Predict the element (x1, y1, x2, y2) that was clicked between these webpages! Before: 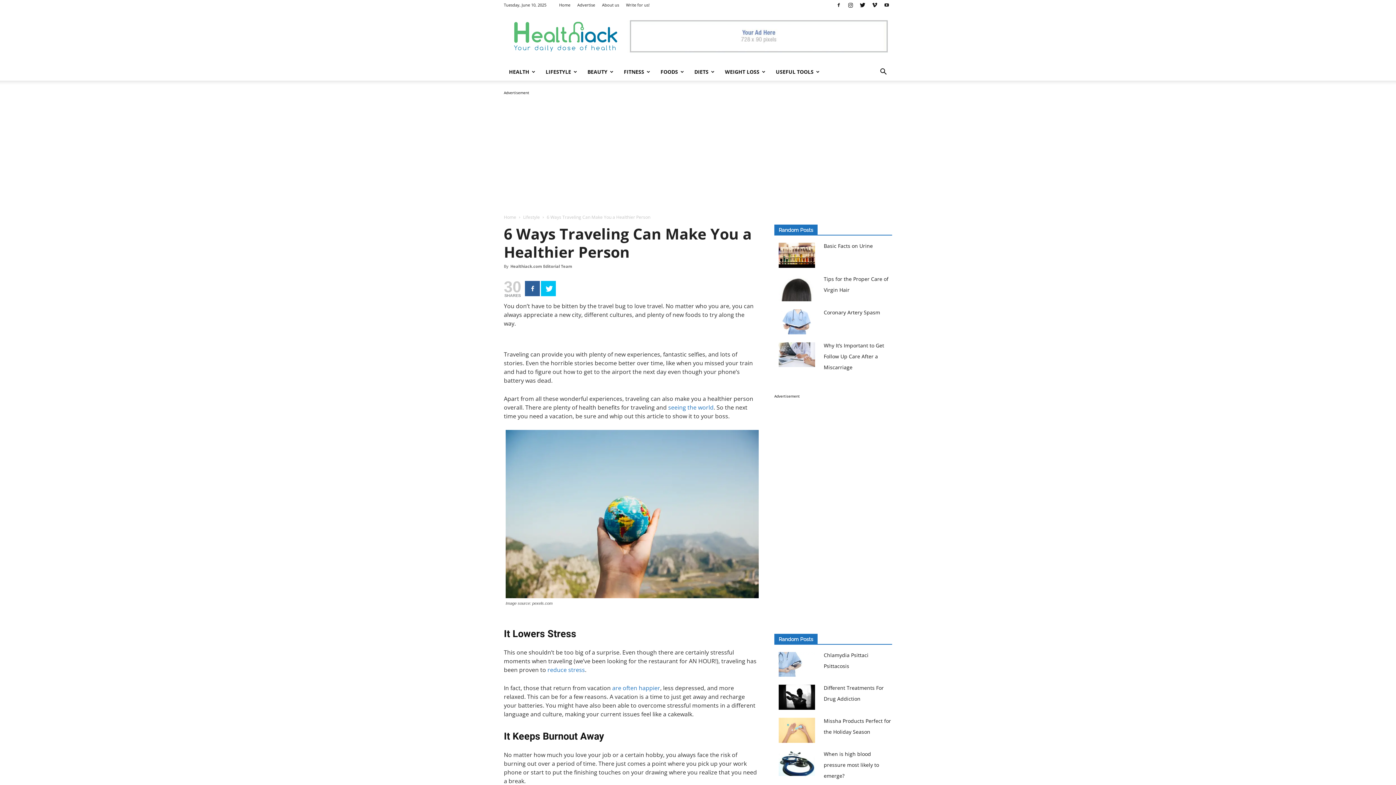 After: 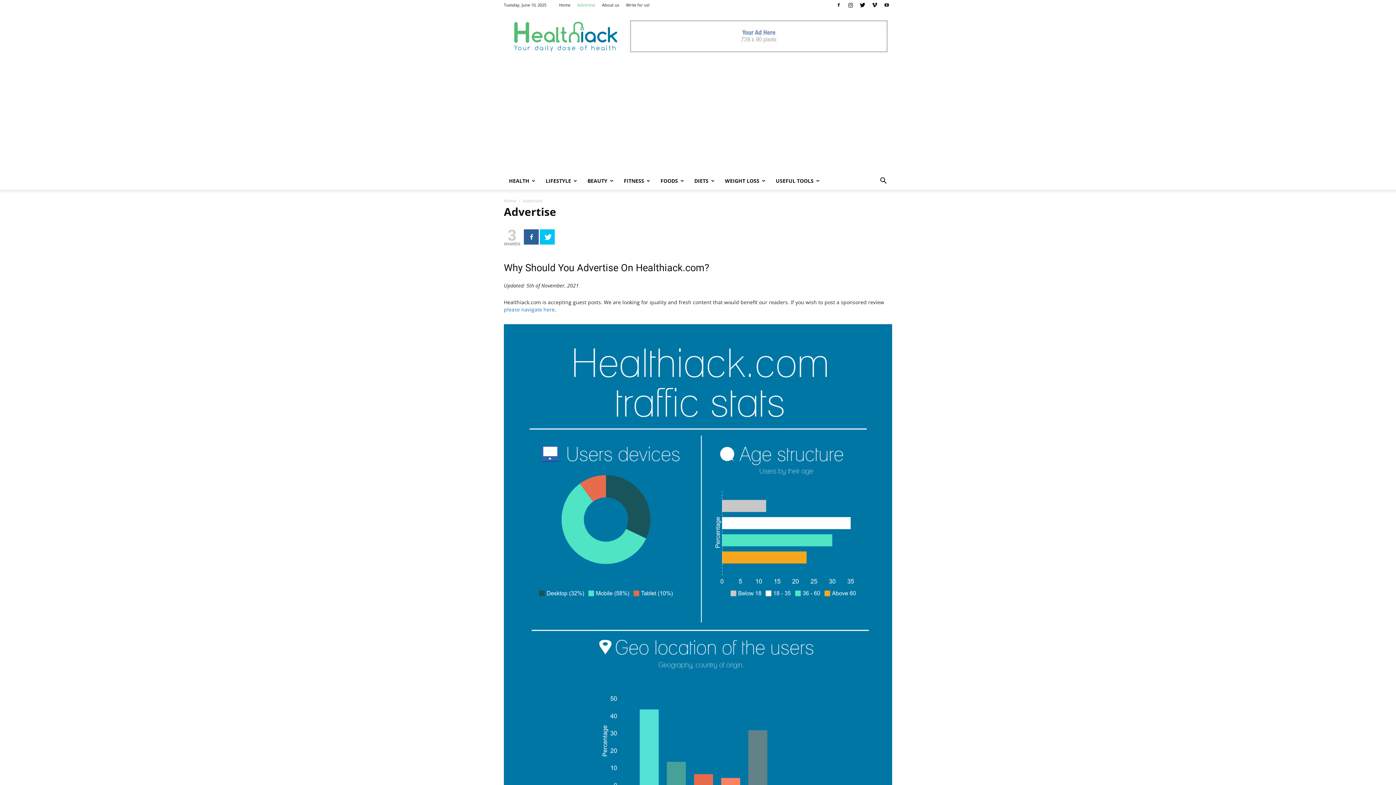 Action: label: Advertise bbox: (577, 2, 595, 7)